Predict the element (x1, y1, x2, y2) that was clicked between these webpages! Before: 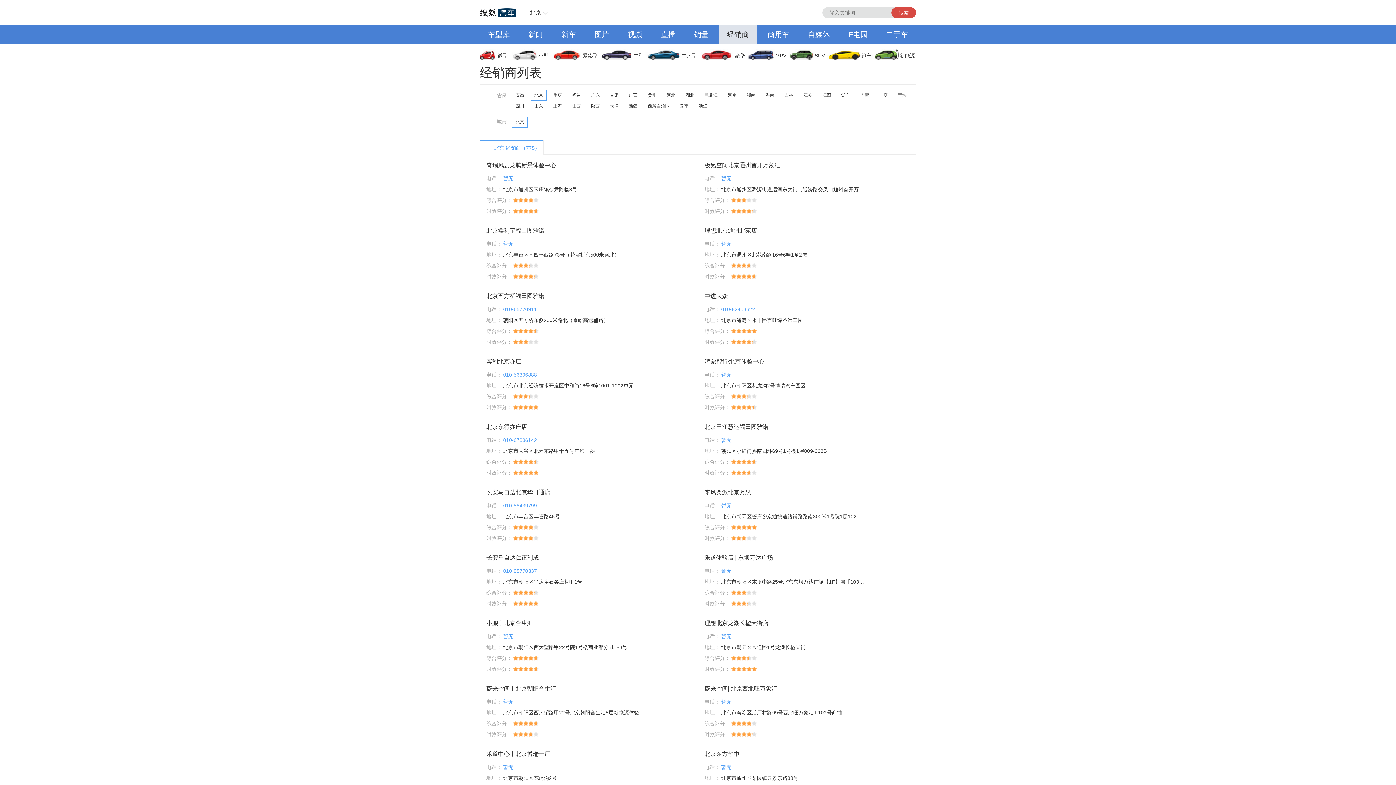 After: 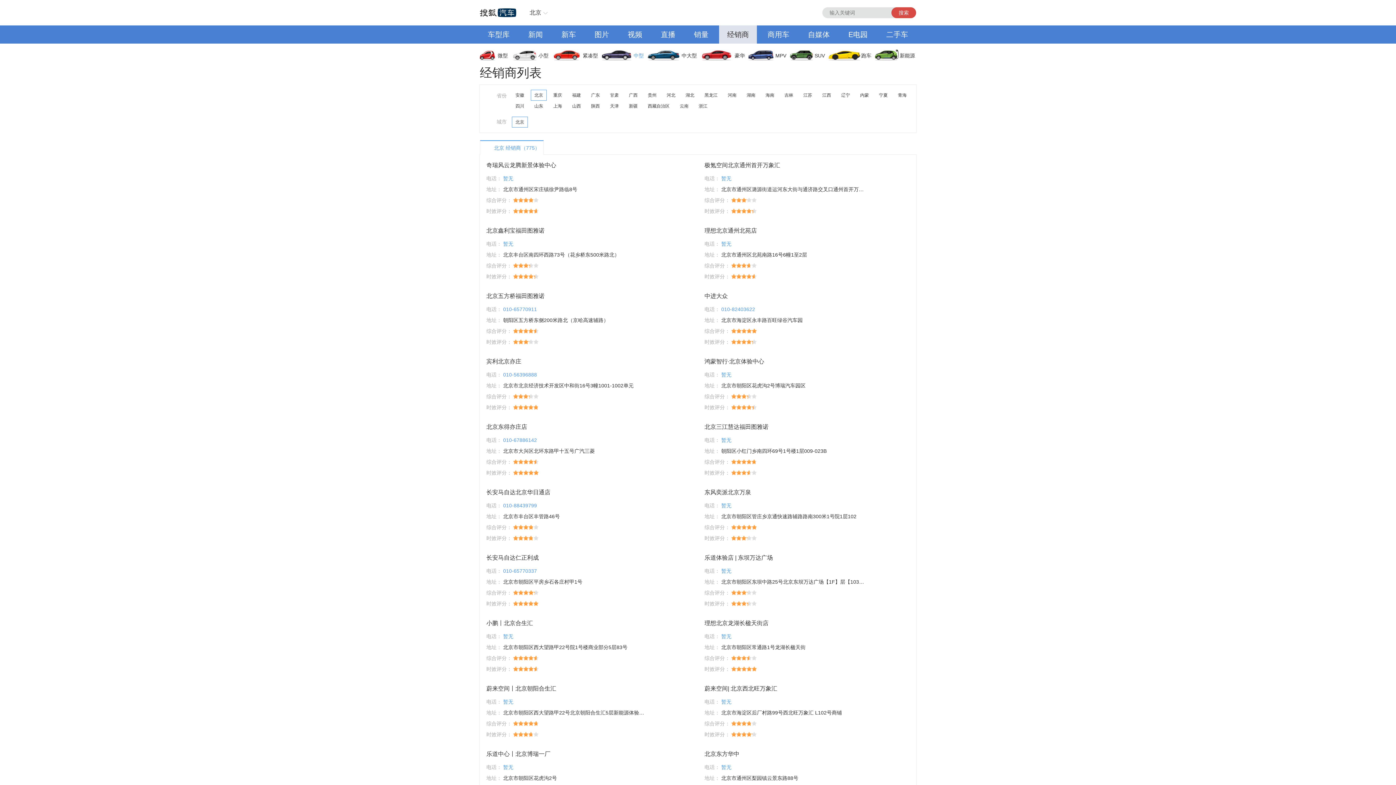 Action: label: 中型 bbox: (602, 46, 648, 64)